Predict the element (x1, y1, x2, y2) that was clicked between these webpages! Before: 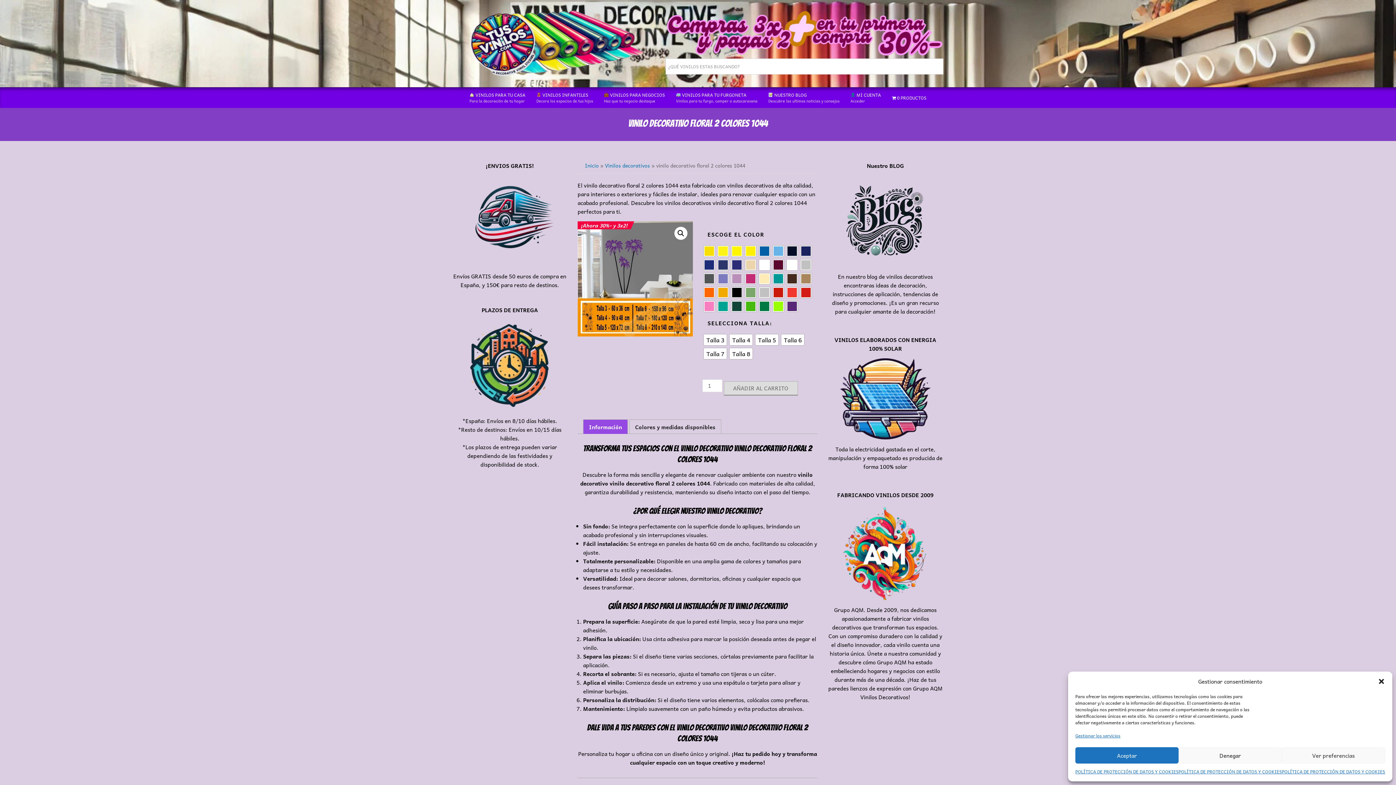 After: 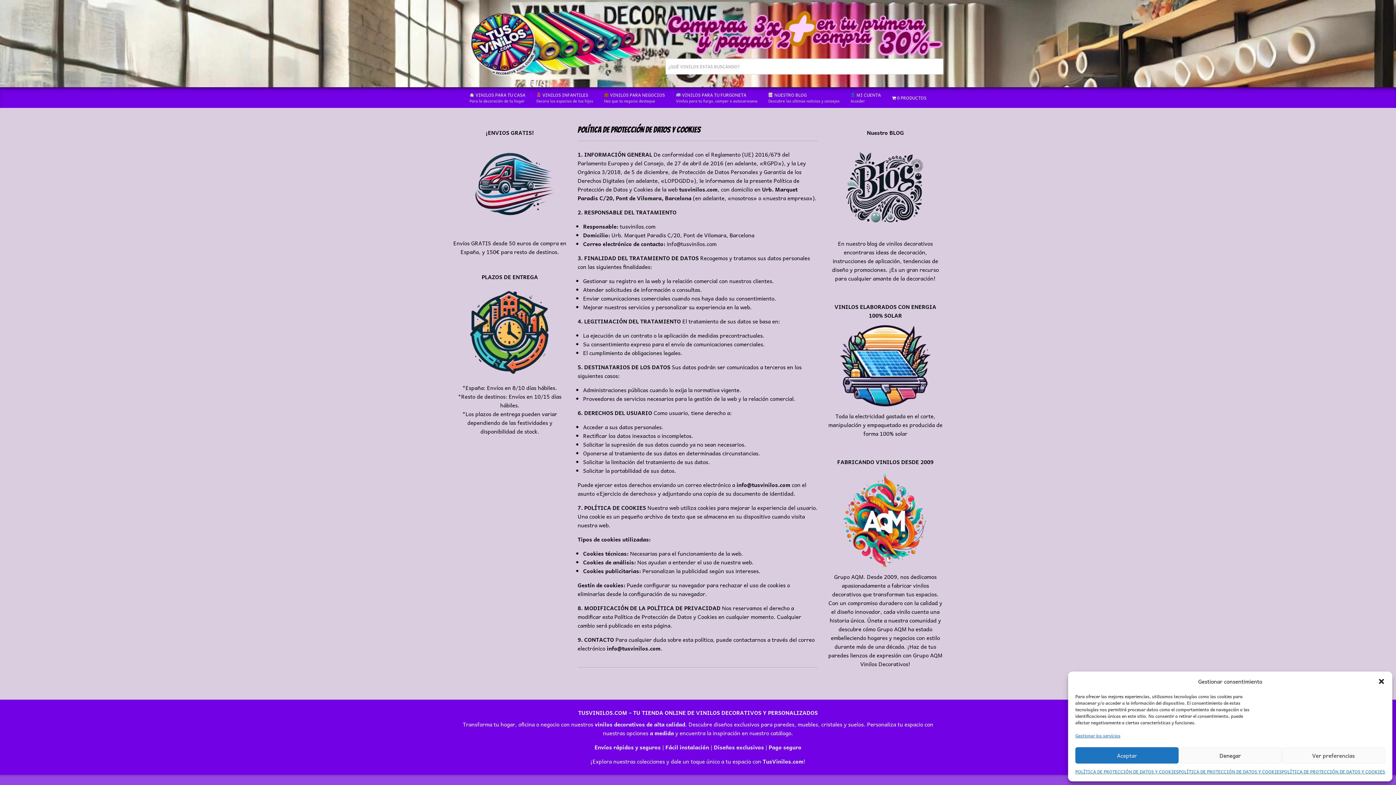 Action: label: Gestionar los servicios bbox: (1075, 731, 1120, 740)